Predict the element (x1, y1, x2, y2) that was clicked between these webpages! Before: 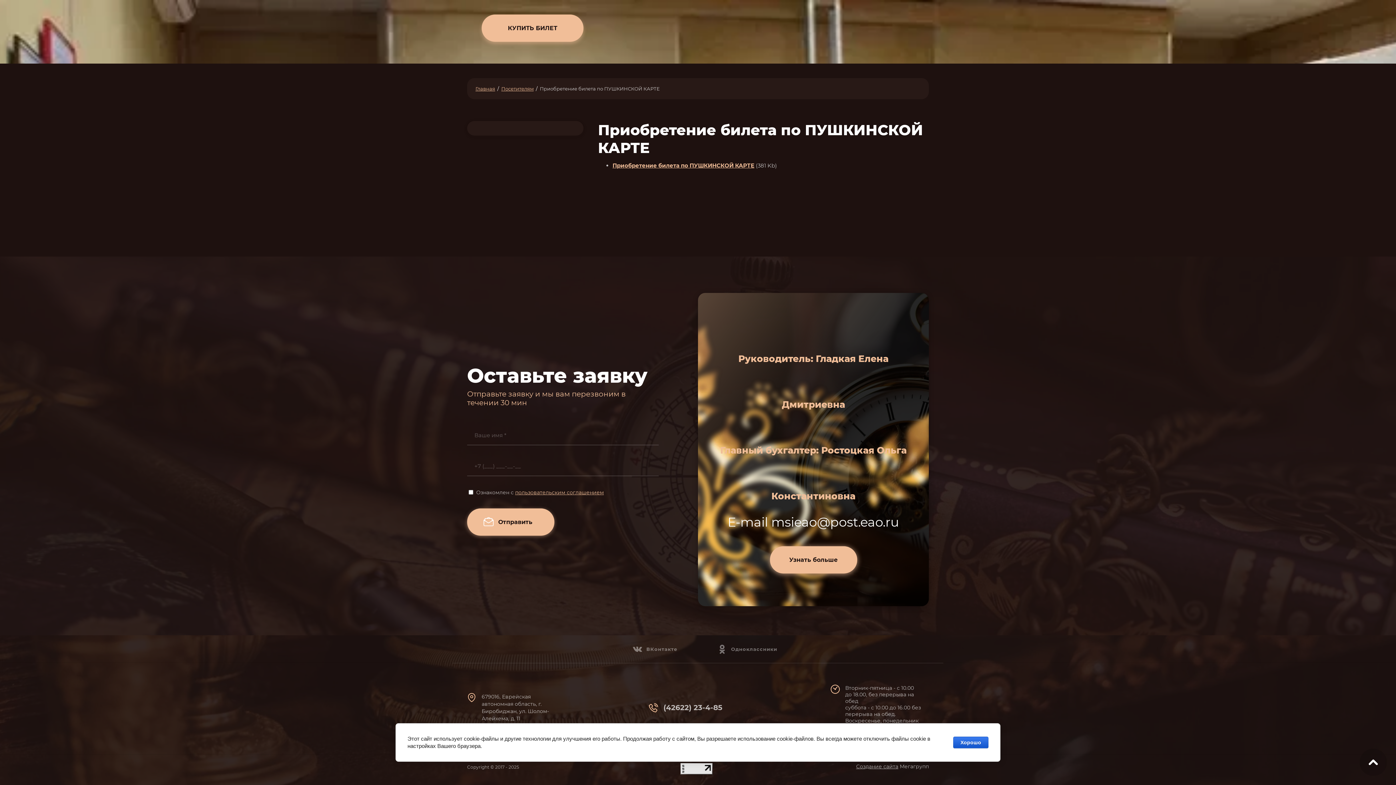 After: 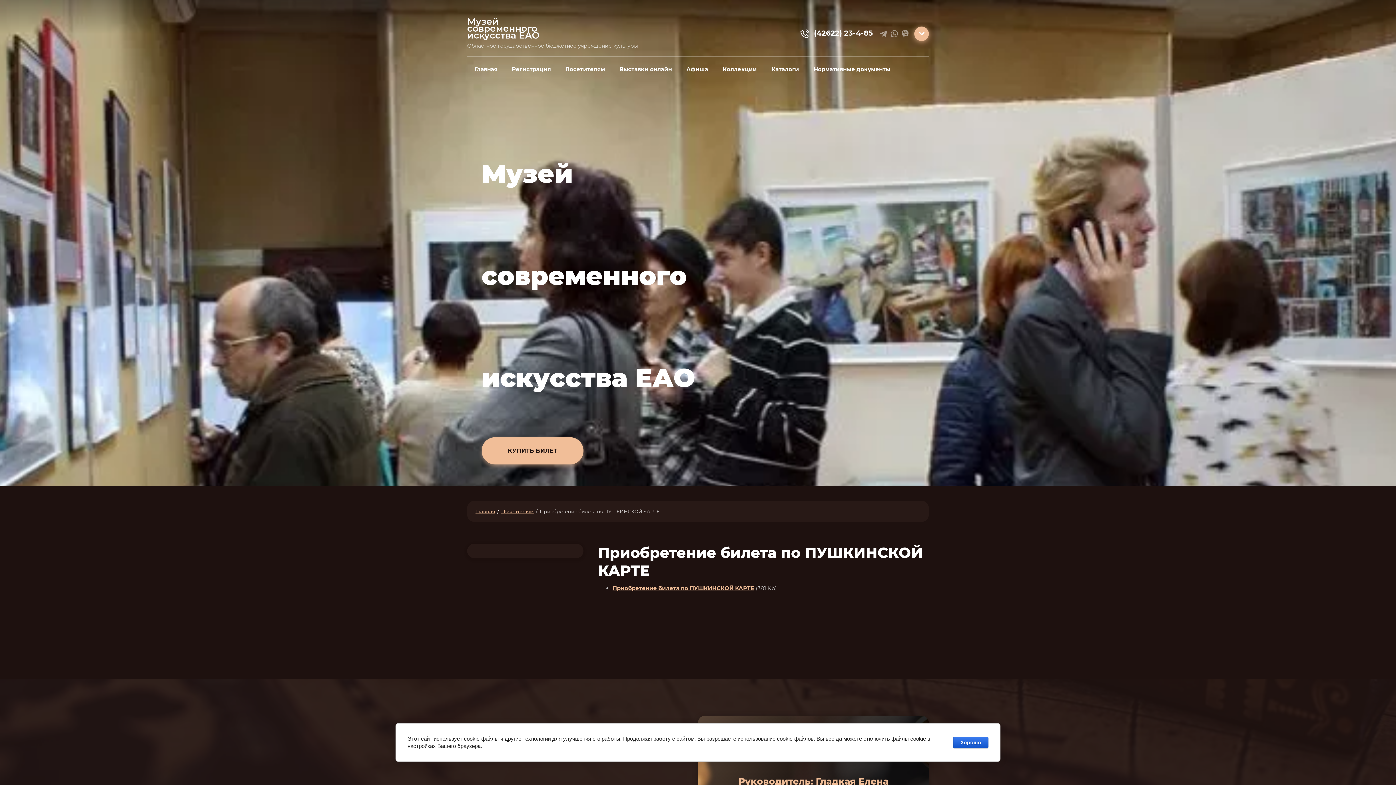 Action: bbox: (1360, 749, 1387, 776)